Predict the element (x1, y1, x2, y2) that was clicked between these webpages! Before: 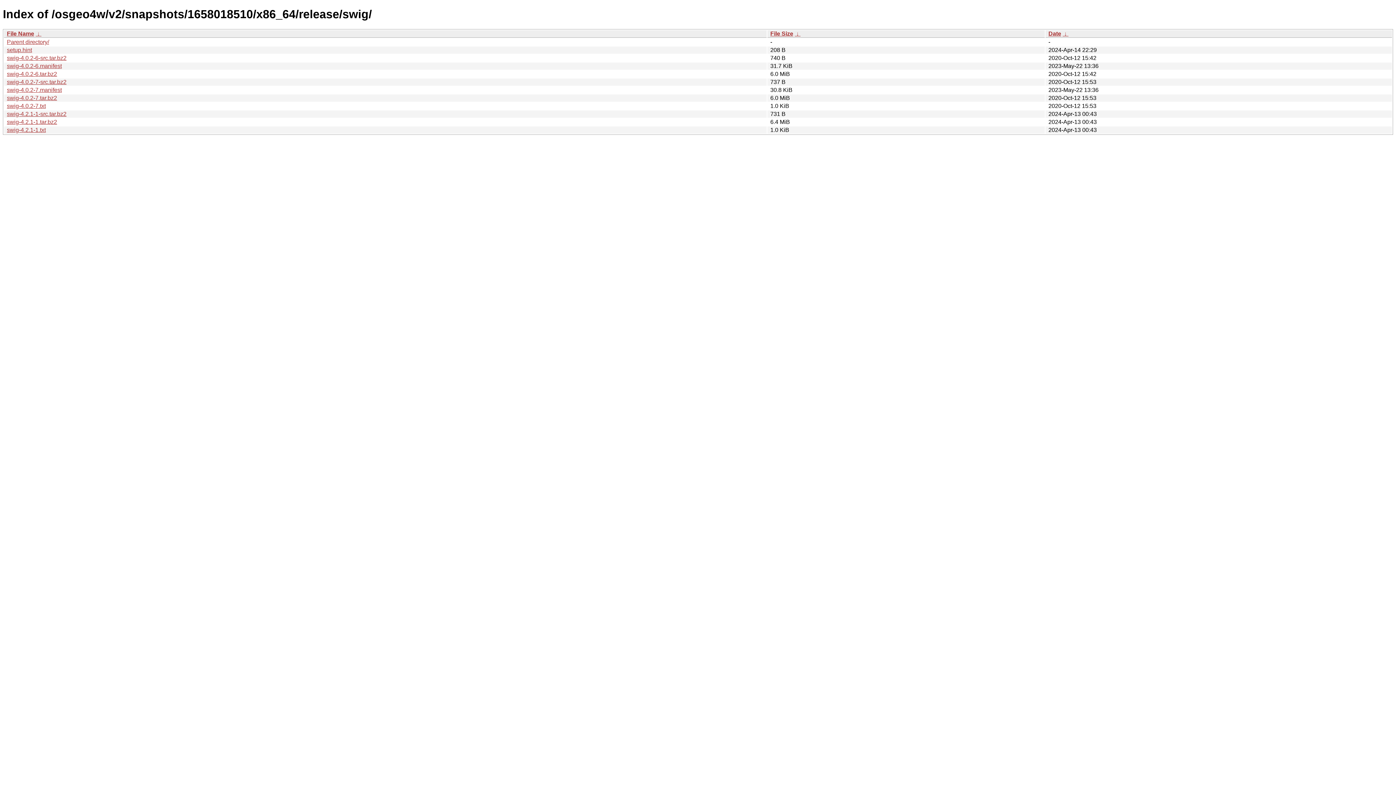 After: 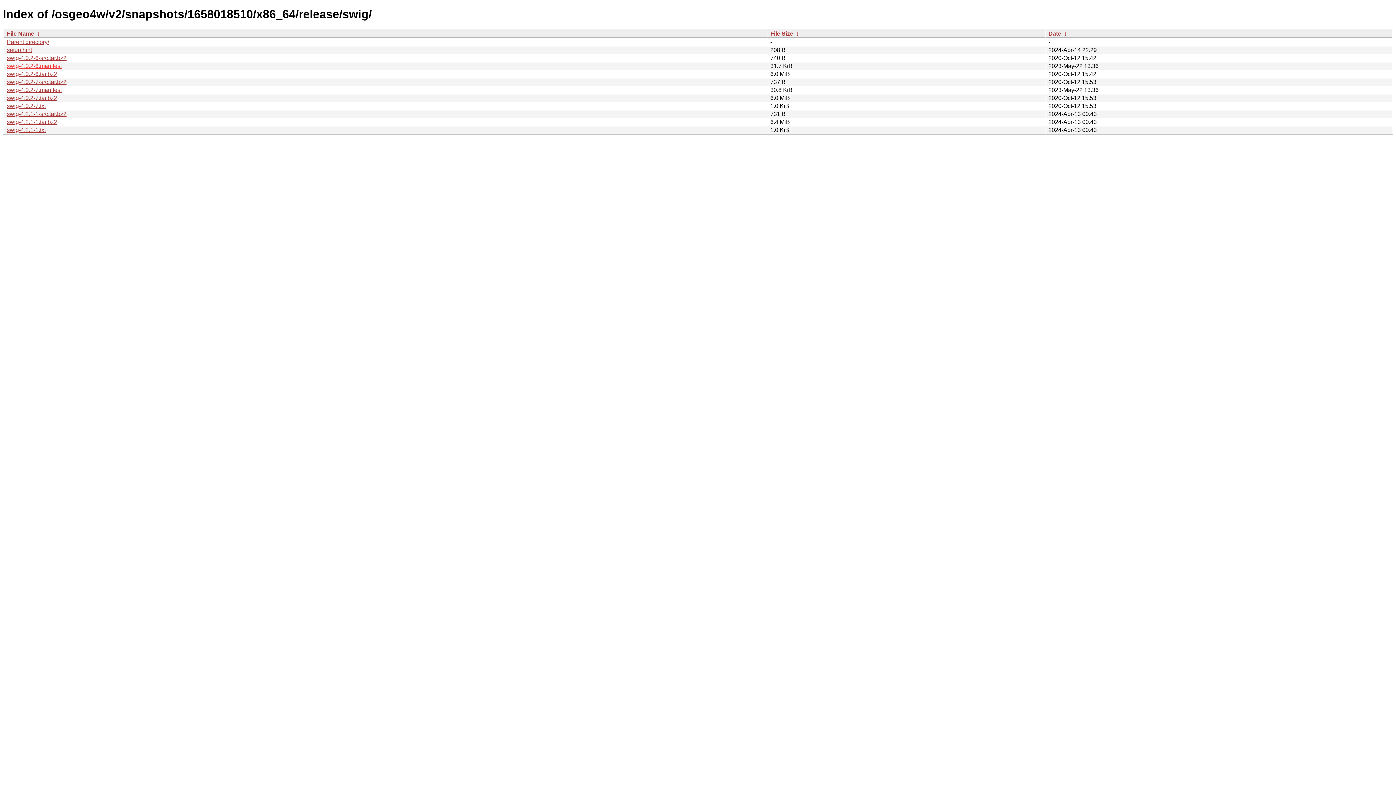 Action: bbox: (6, 62, 61, 69) label: swig-4.0.2-6.manifest